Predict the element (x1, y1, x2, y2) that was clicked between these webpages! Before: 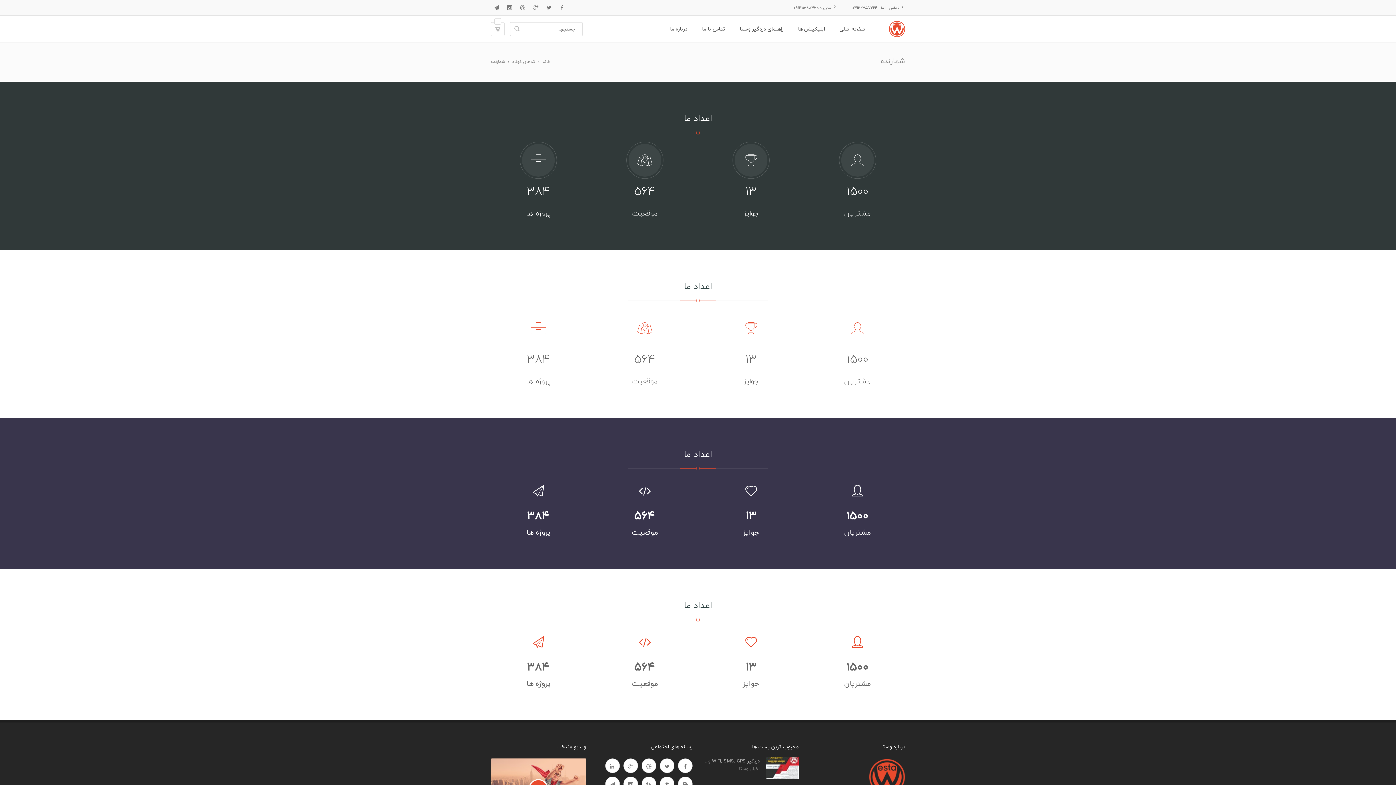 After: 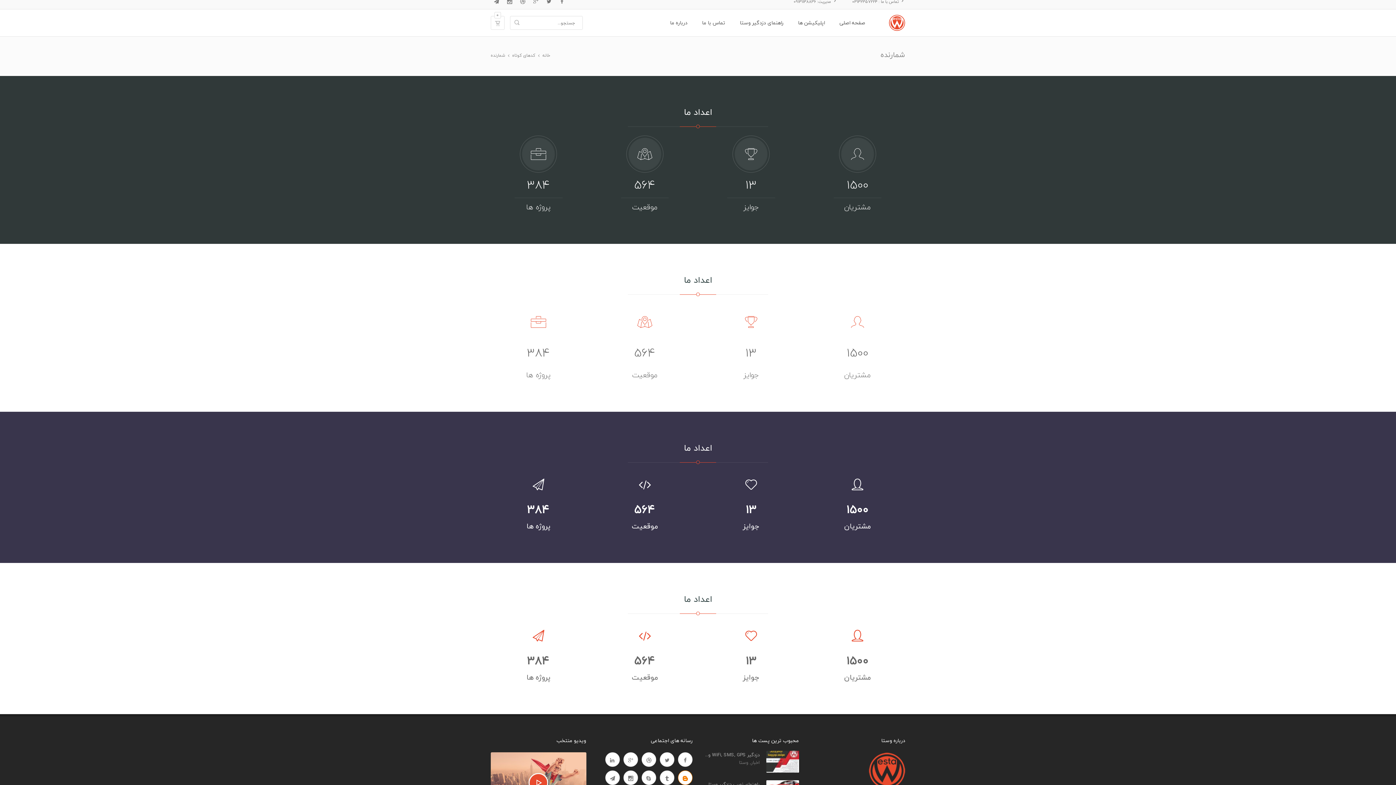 Action: bbox: (678, 777, 692, 791)